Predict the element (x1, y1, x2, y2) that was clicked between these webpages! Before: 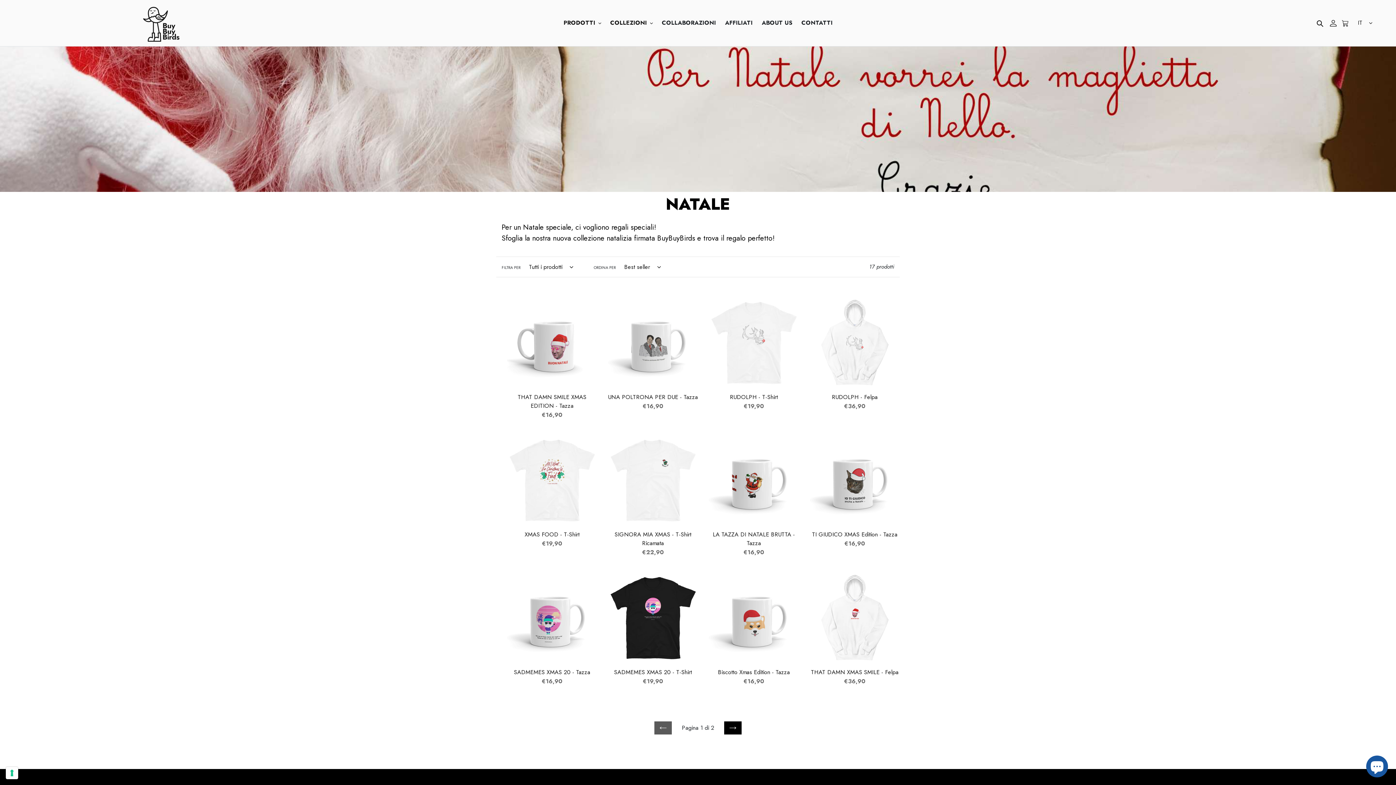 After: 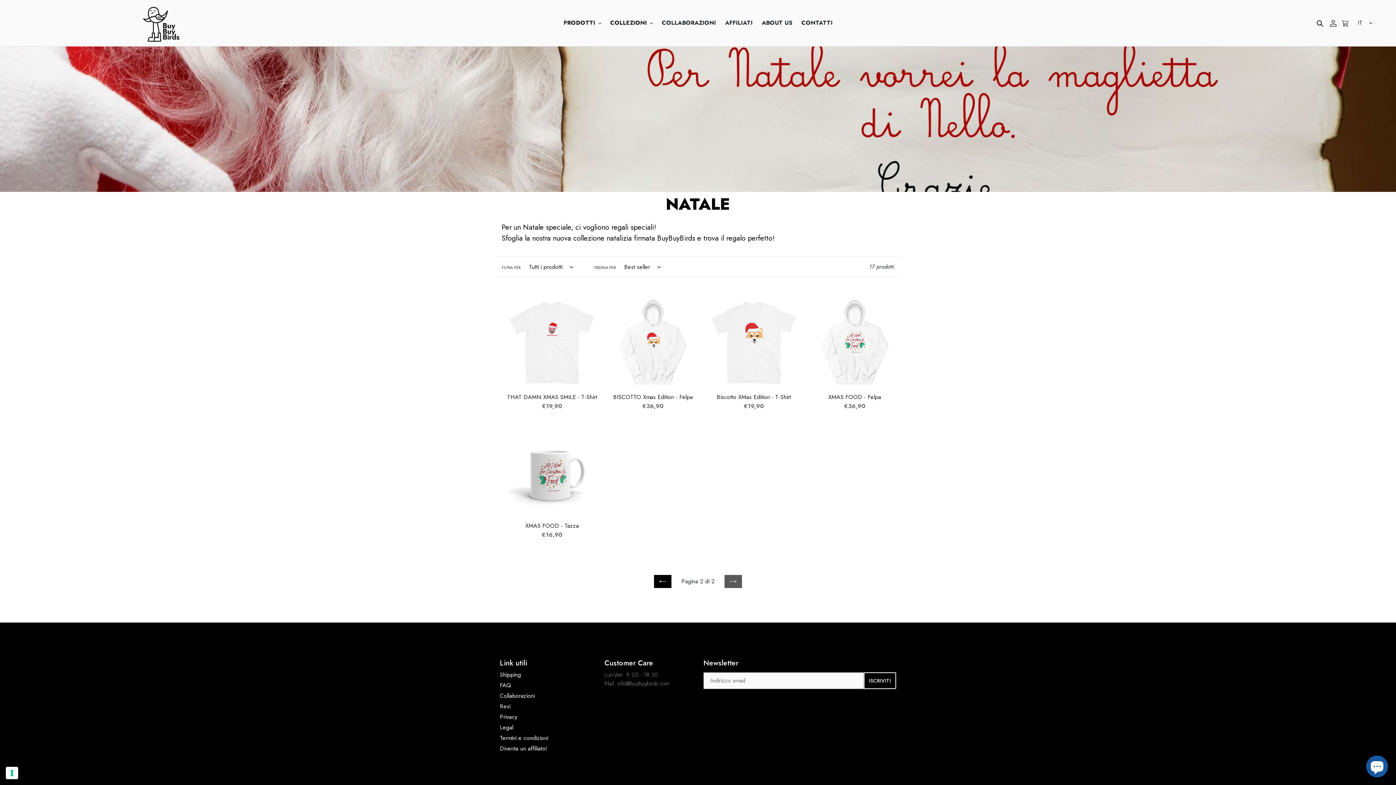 Action: bbox: (724, 721, 741, 734) label: PAGINA SUCCESSIVA